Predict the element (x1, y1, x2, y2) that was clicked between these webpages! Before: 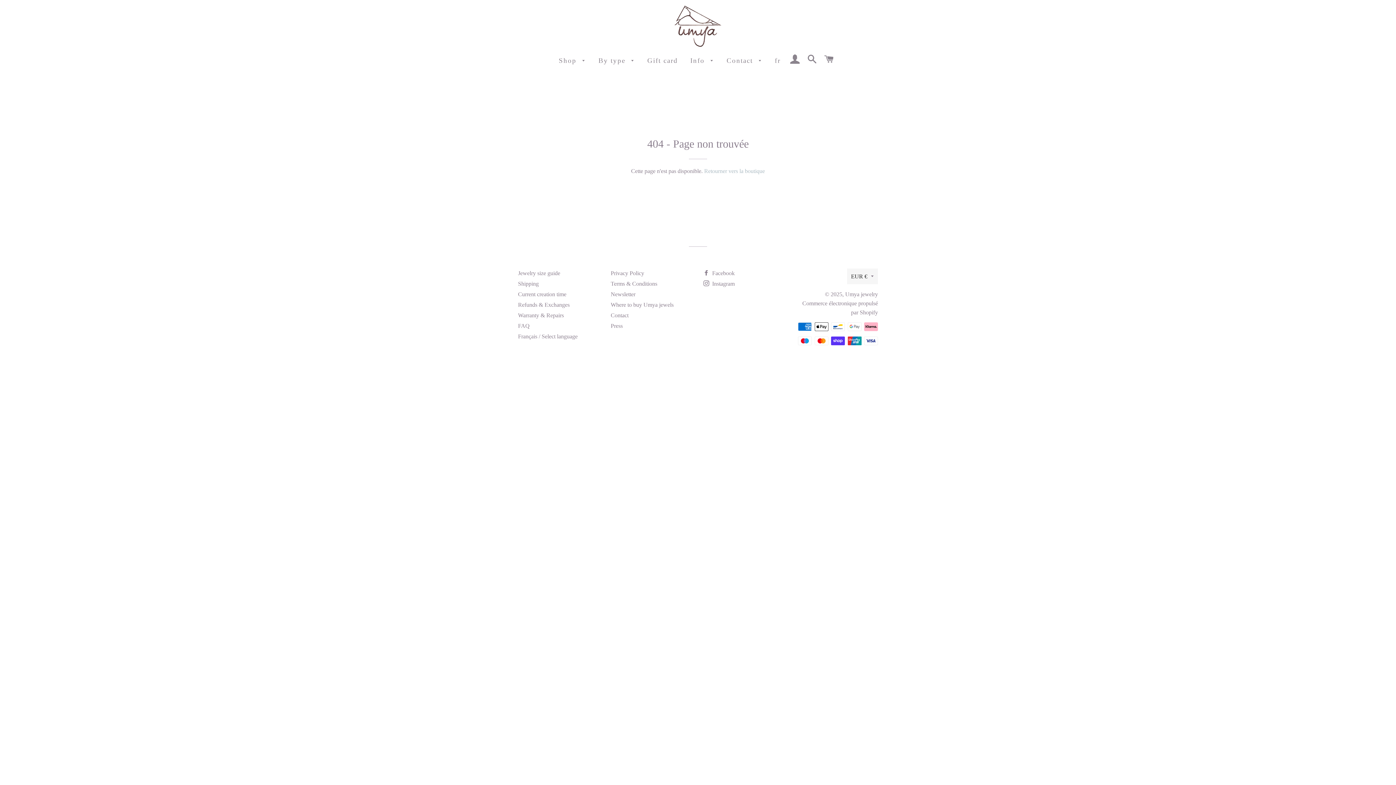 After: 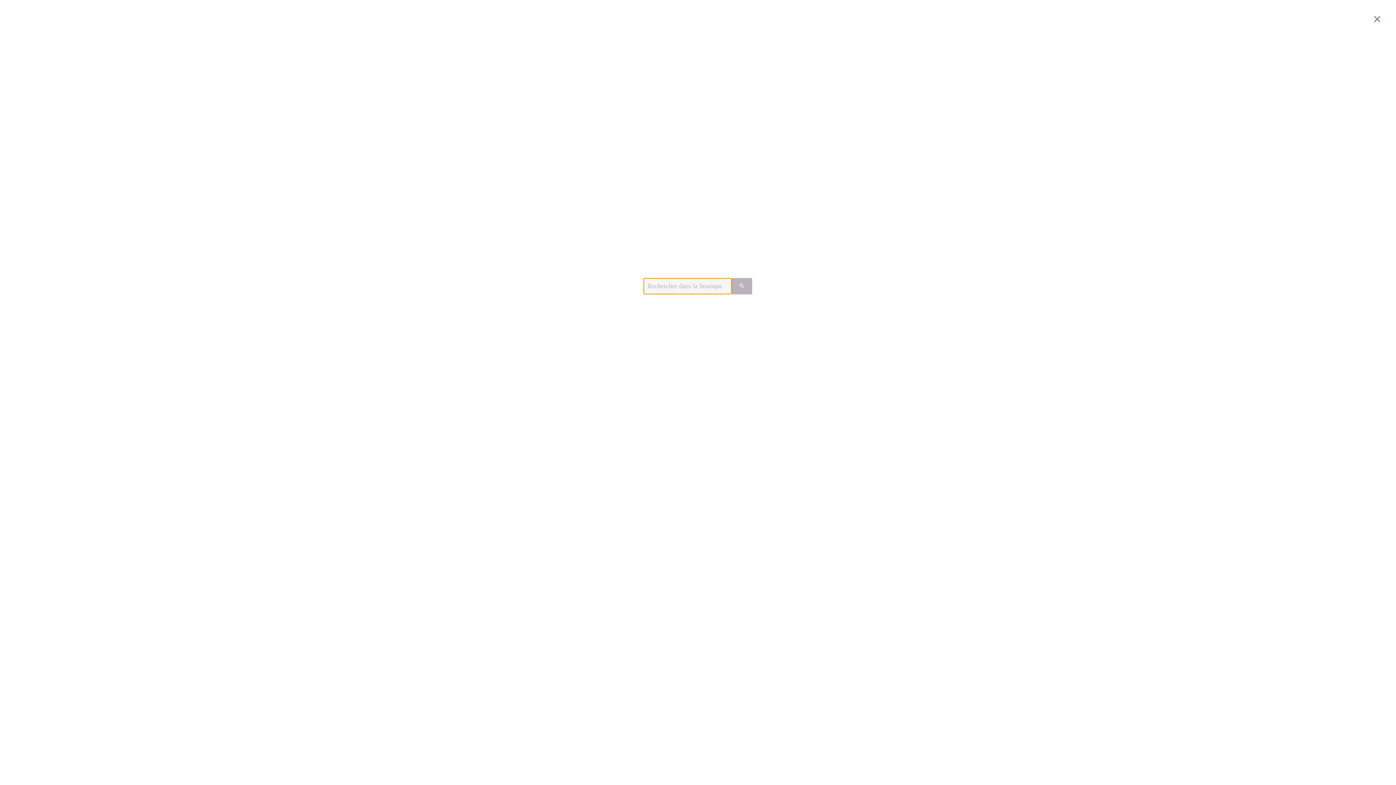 Action: bbox: (804, 47, 820, 72) label: Rechercher